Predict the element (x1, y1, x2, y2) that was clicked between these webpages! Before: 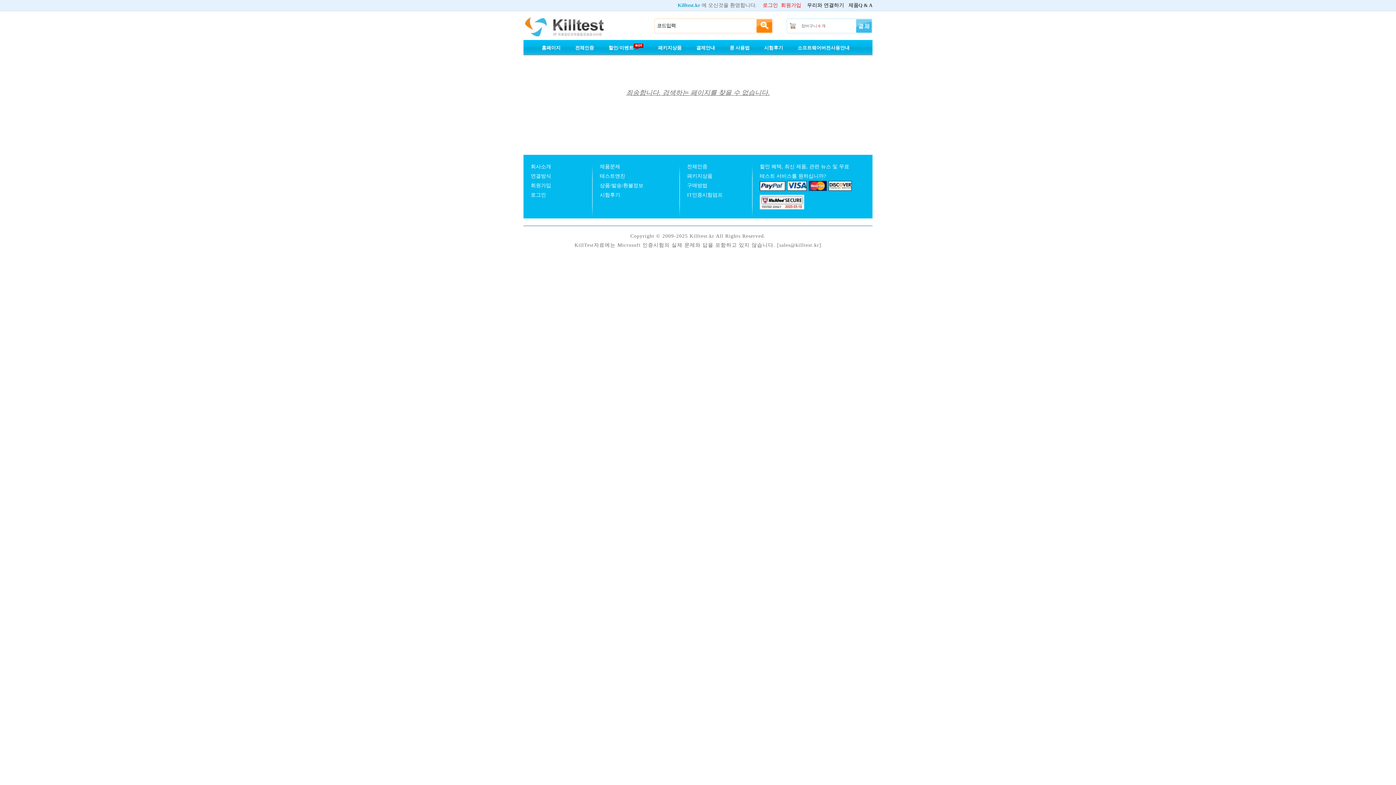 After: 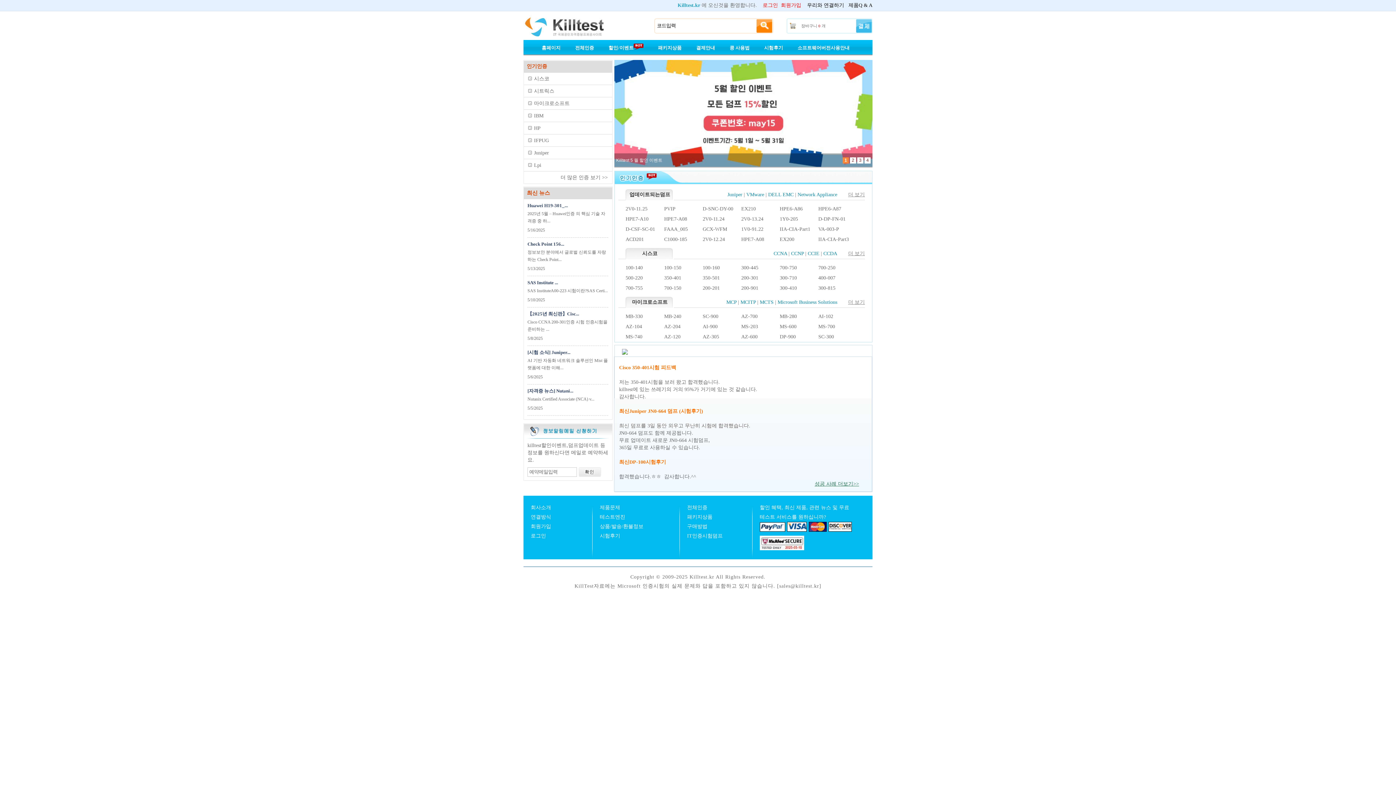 Action: bbox: (523, 14, 625, 37) label: Killtest